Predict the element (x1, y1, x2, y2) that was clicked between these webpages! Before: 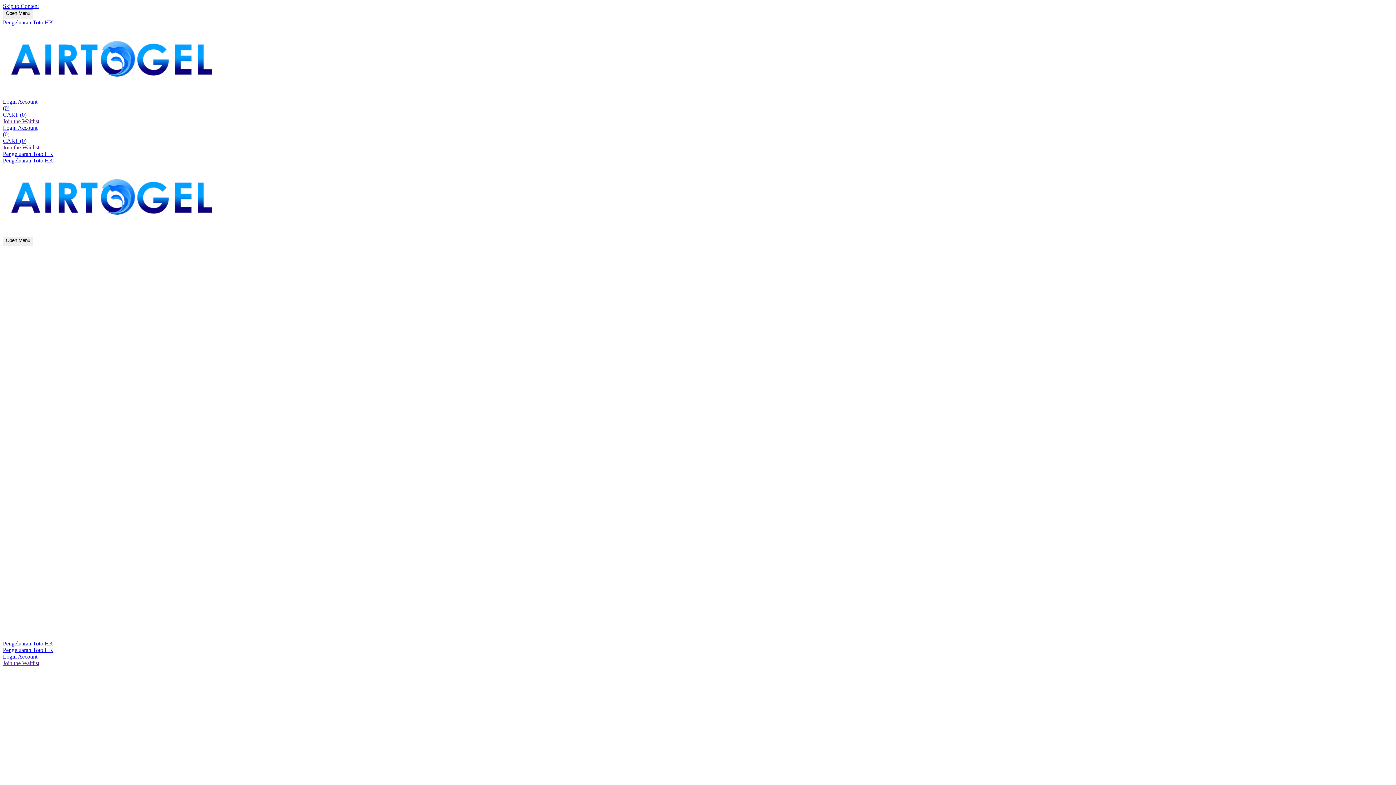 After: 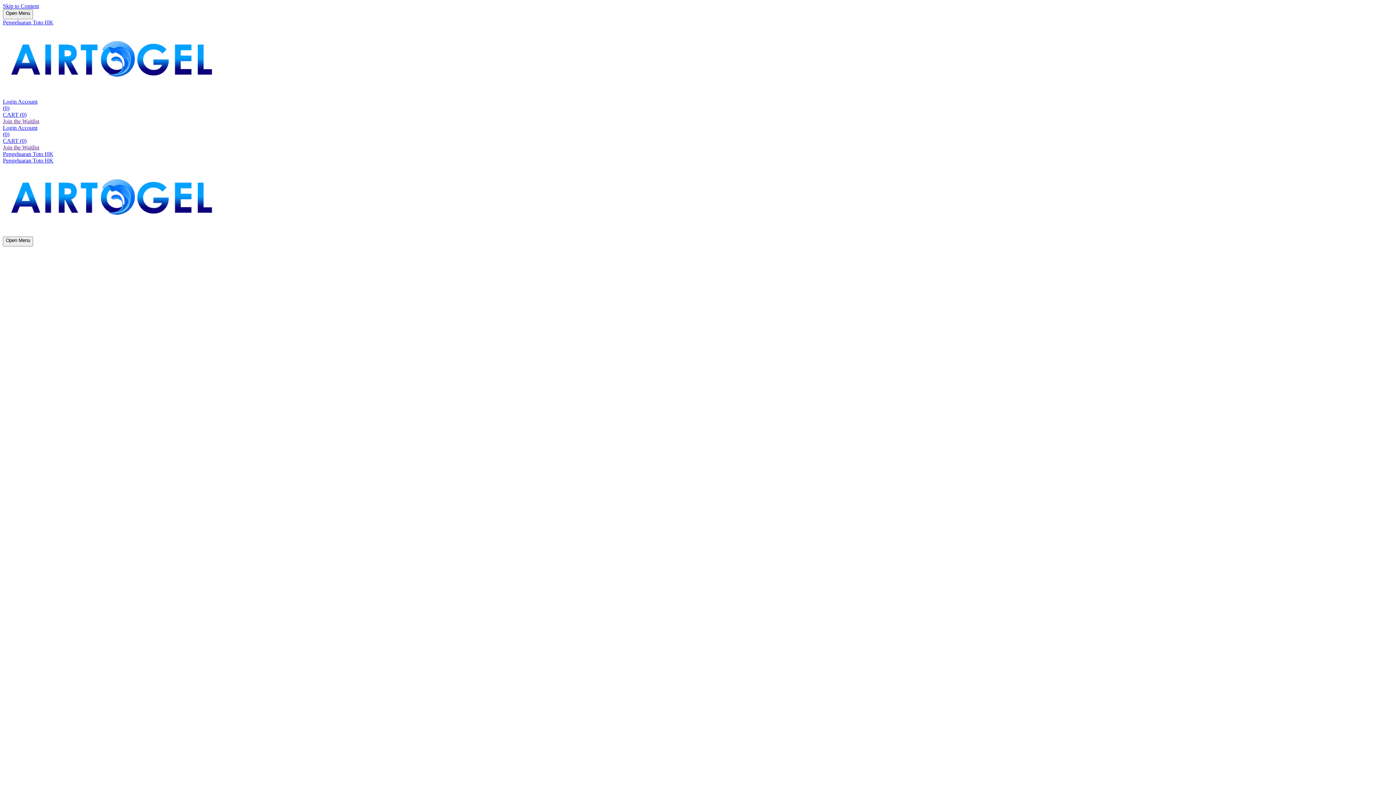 Action: label: Join the Waitlist bbox: (2, 118, 39, 124)